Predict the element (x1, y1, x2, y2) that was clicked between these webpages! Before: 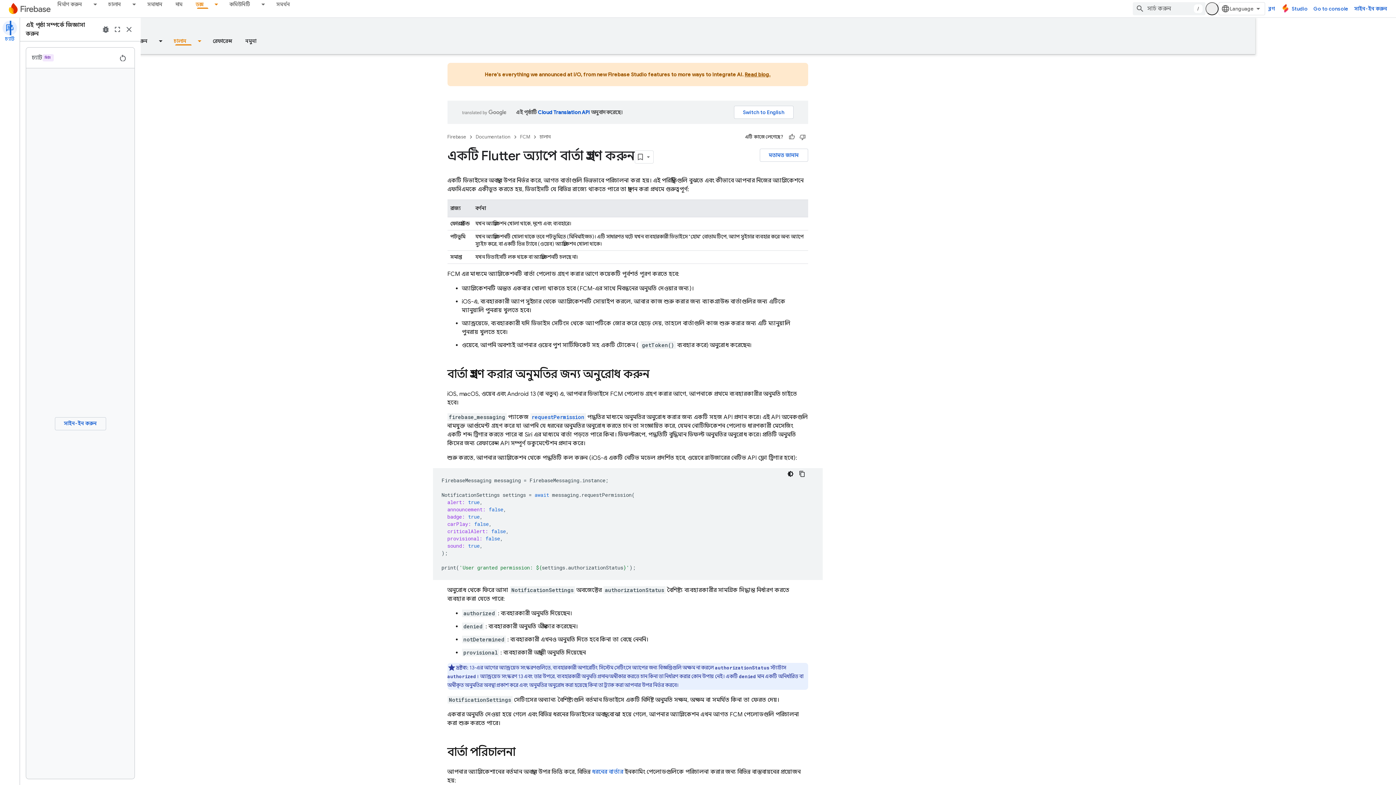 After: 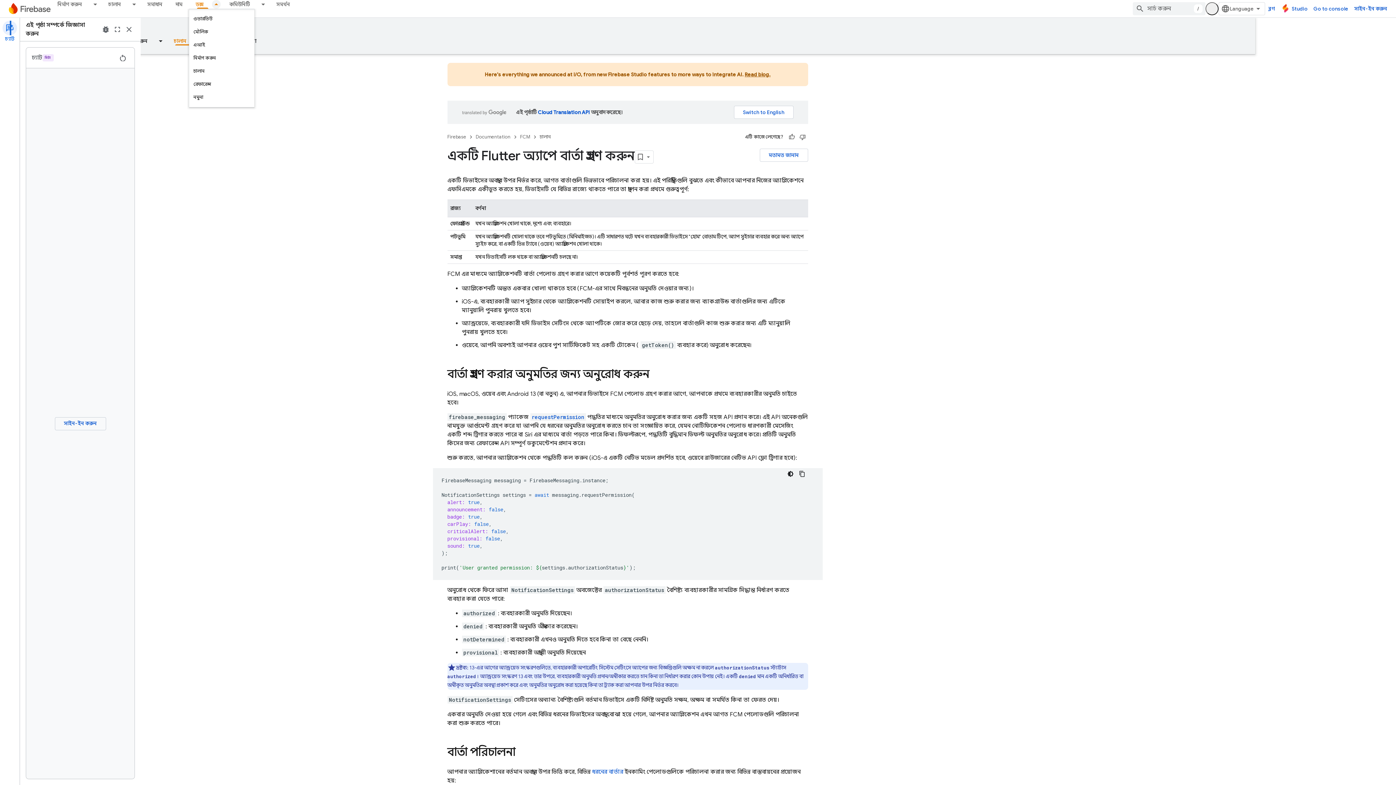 Action: bbox: (209, 0, 222, 8) label: এর ড্রপডাউন মেনু: ডক্স